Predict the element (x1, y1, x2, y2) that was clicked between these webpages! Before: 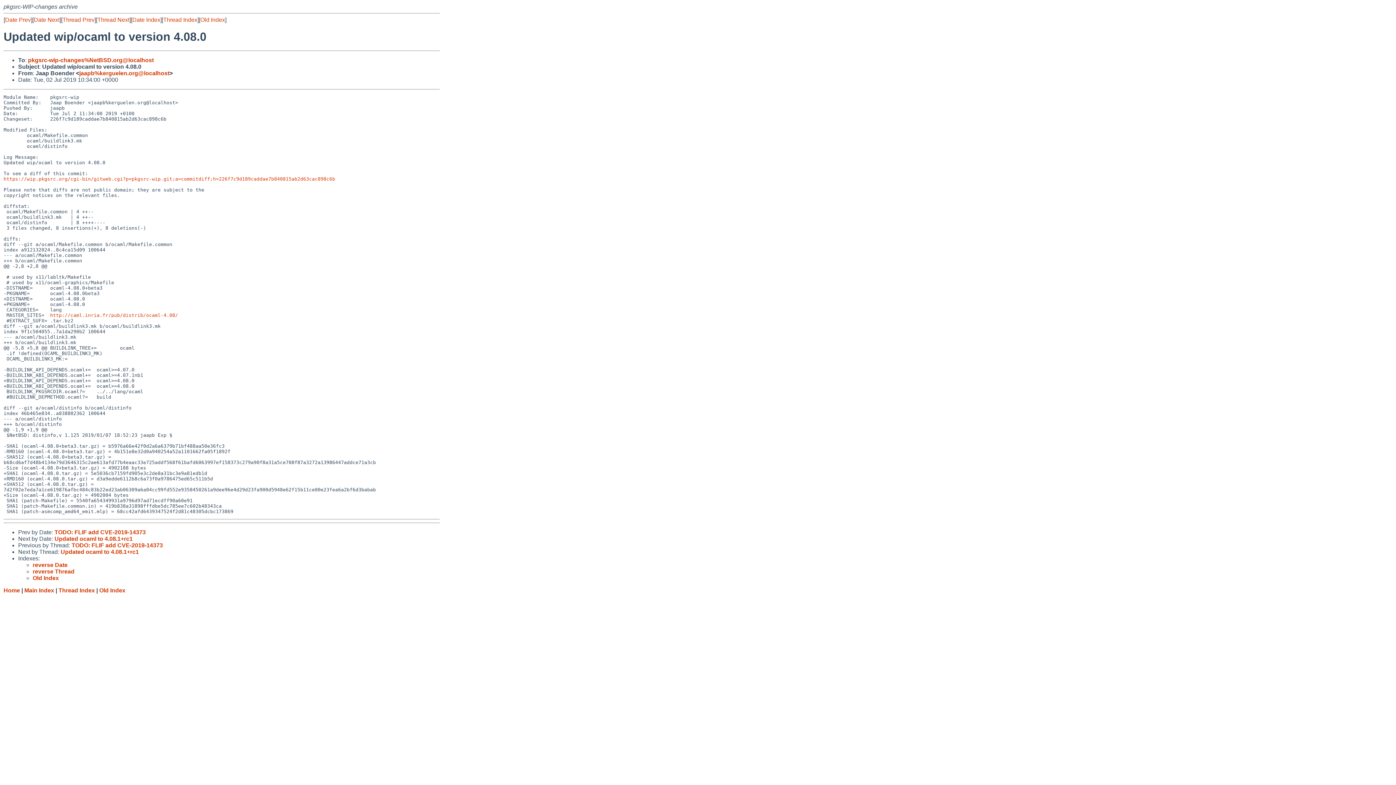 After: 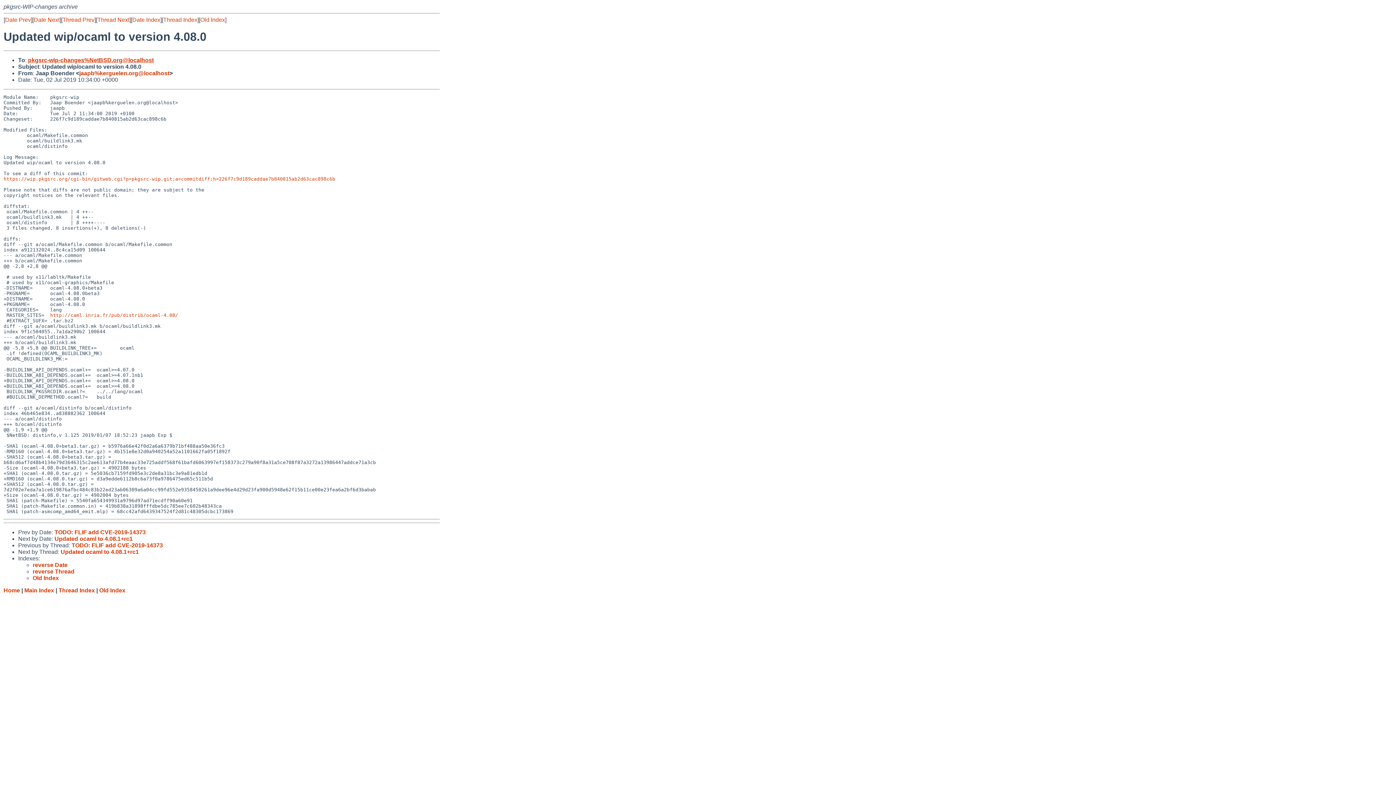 Action: bbox: (28, 57, 153, 63) label: pkgsrc-wip-changes%NetBSD.org@localhost